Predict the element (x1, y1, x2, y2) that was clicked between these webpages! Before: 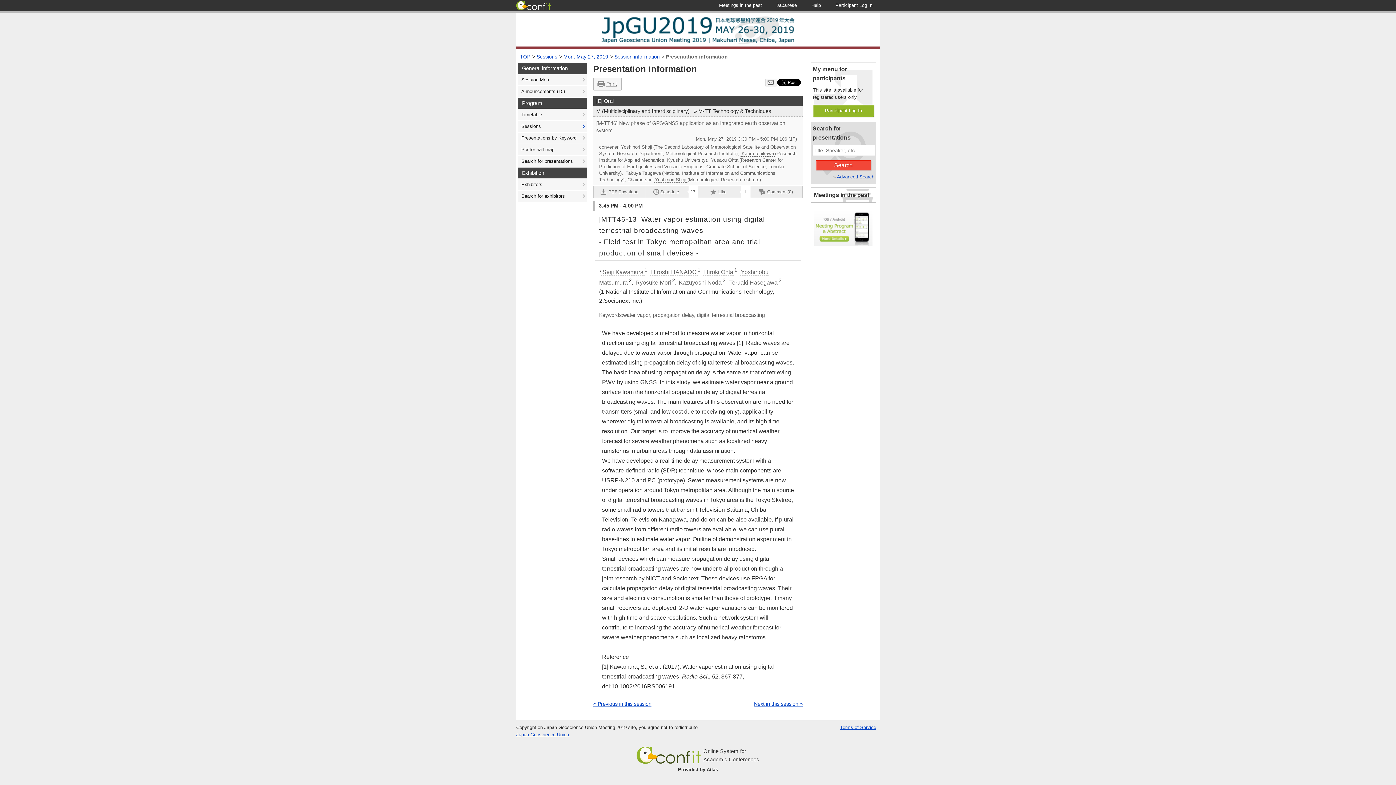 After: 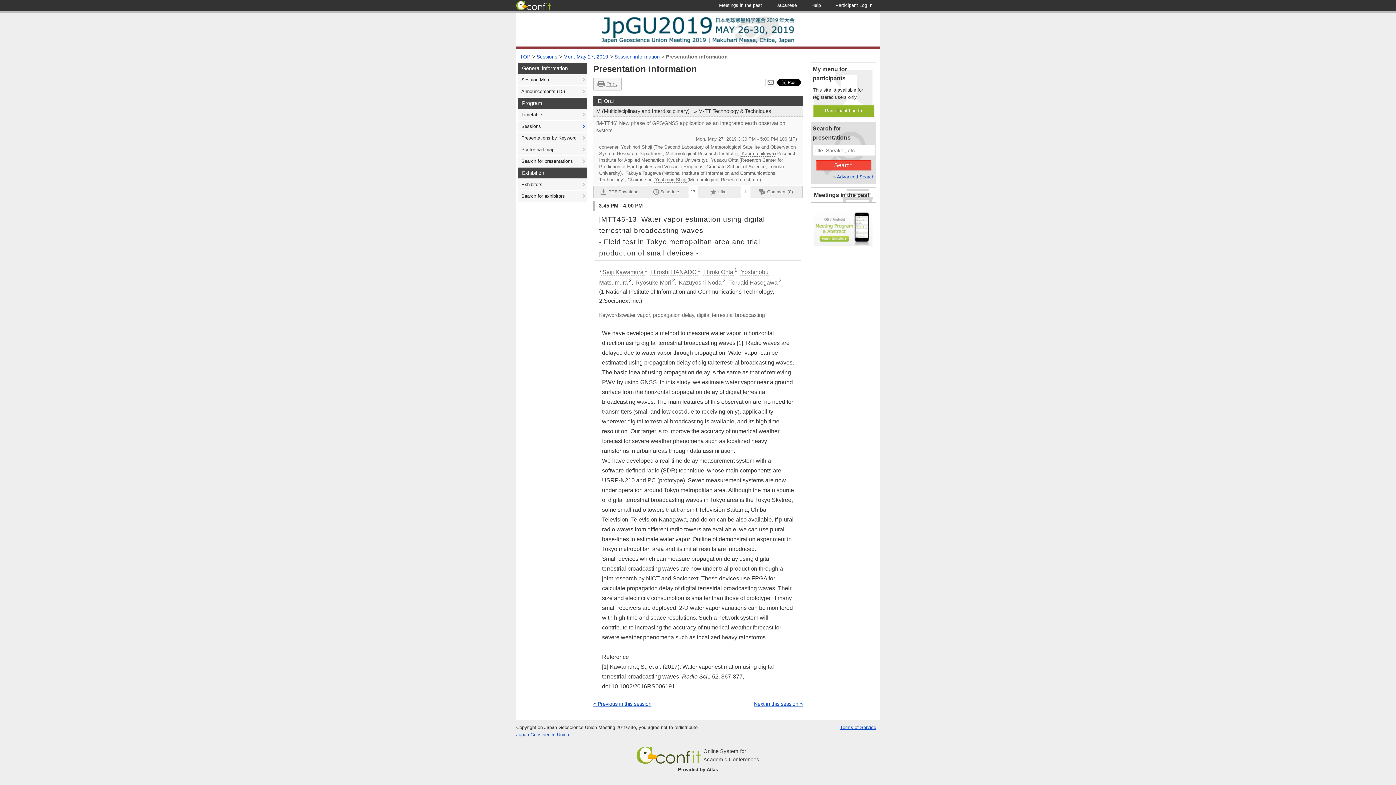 Action: bbox: (765, 78, 776, 86)